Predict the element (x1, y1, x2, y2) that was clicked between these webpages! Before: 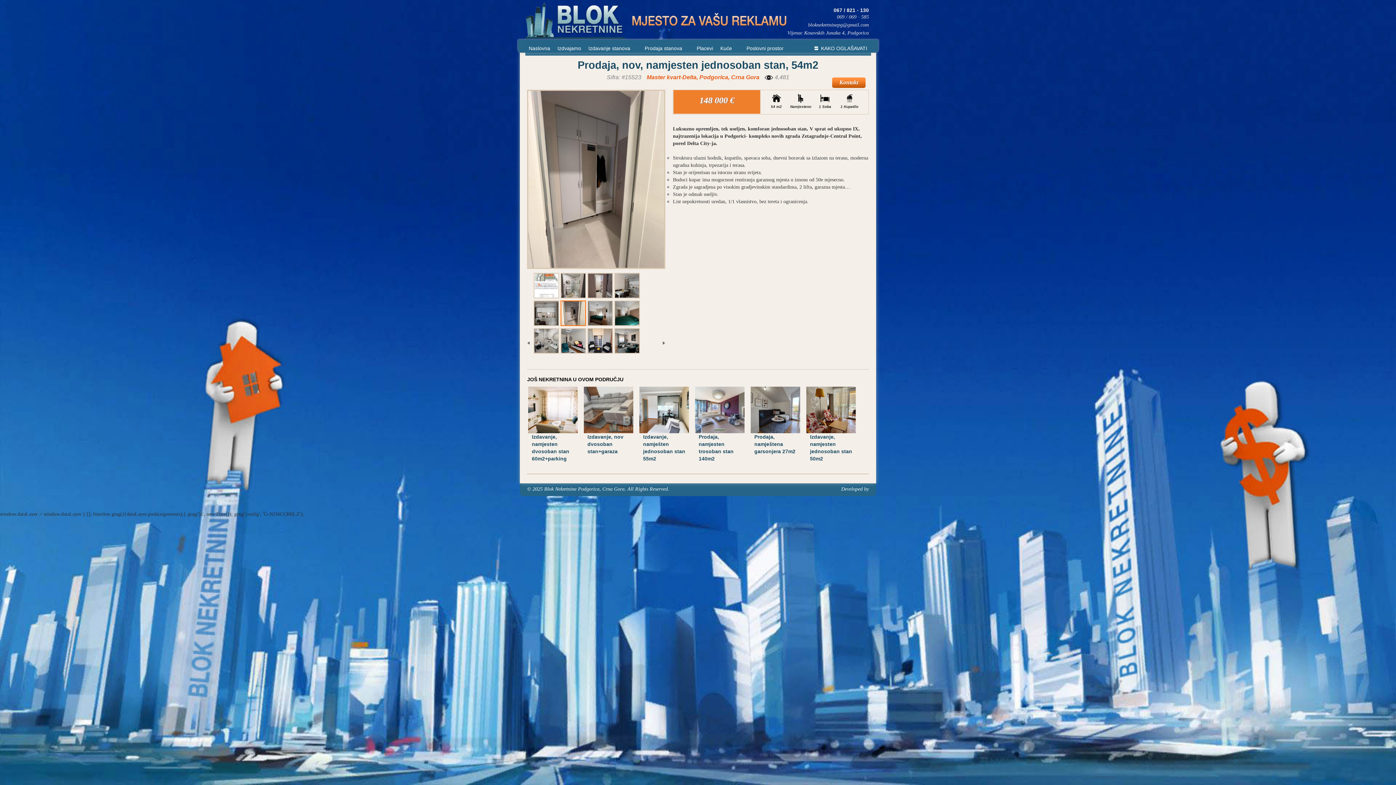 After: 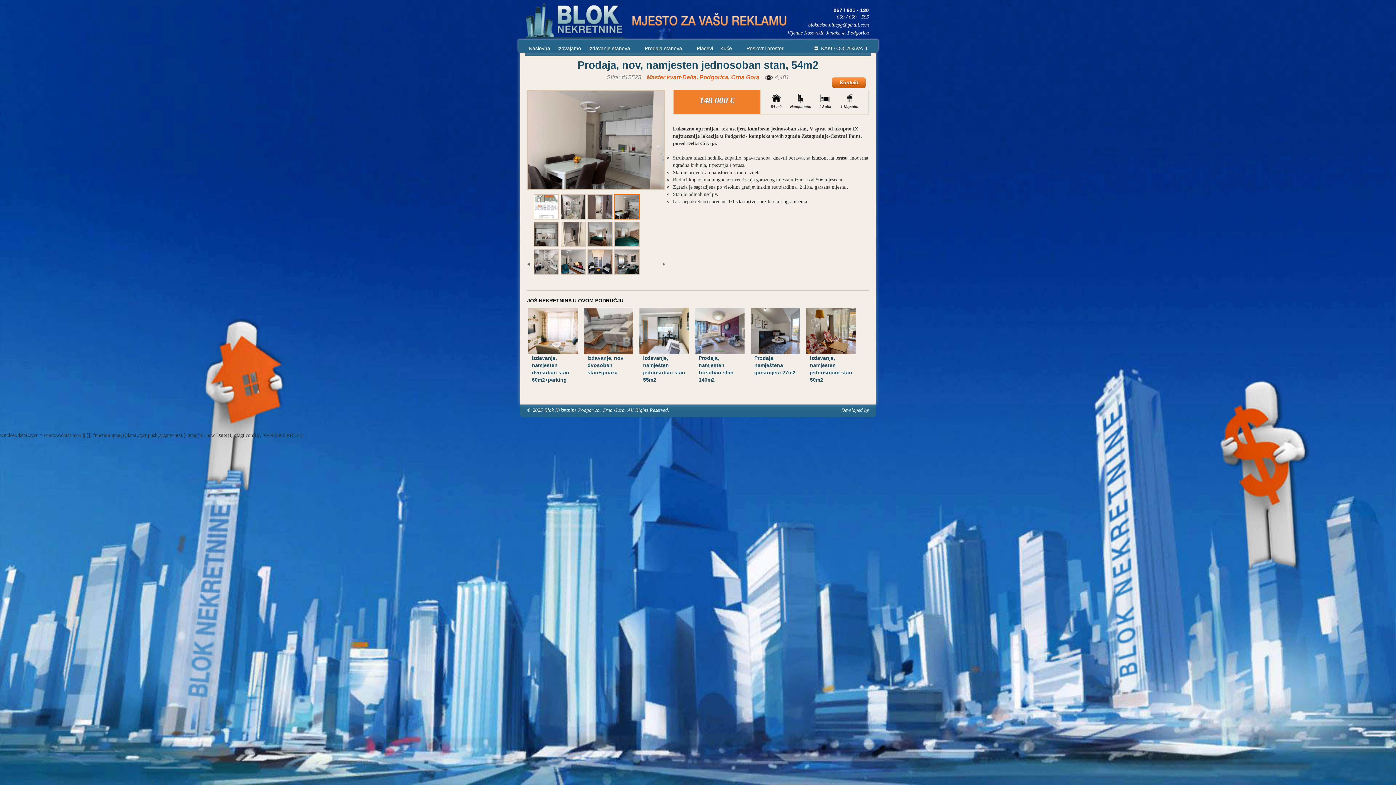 Action: bbox: (614, 327, 639, 332)